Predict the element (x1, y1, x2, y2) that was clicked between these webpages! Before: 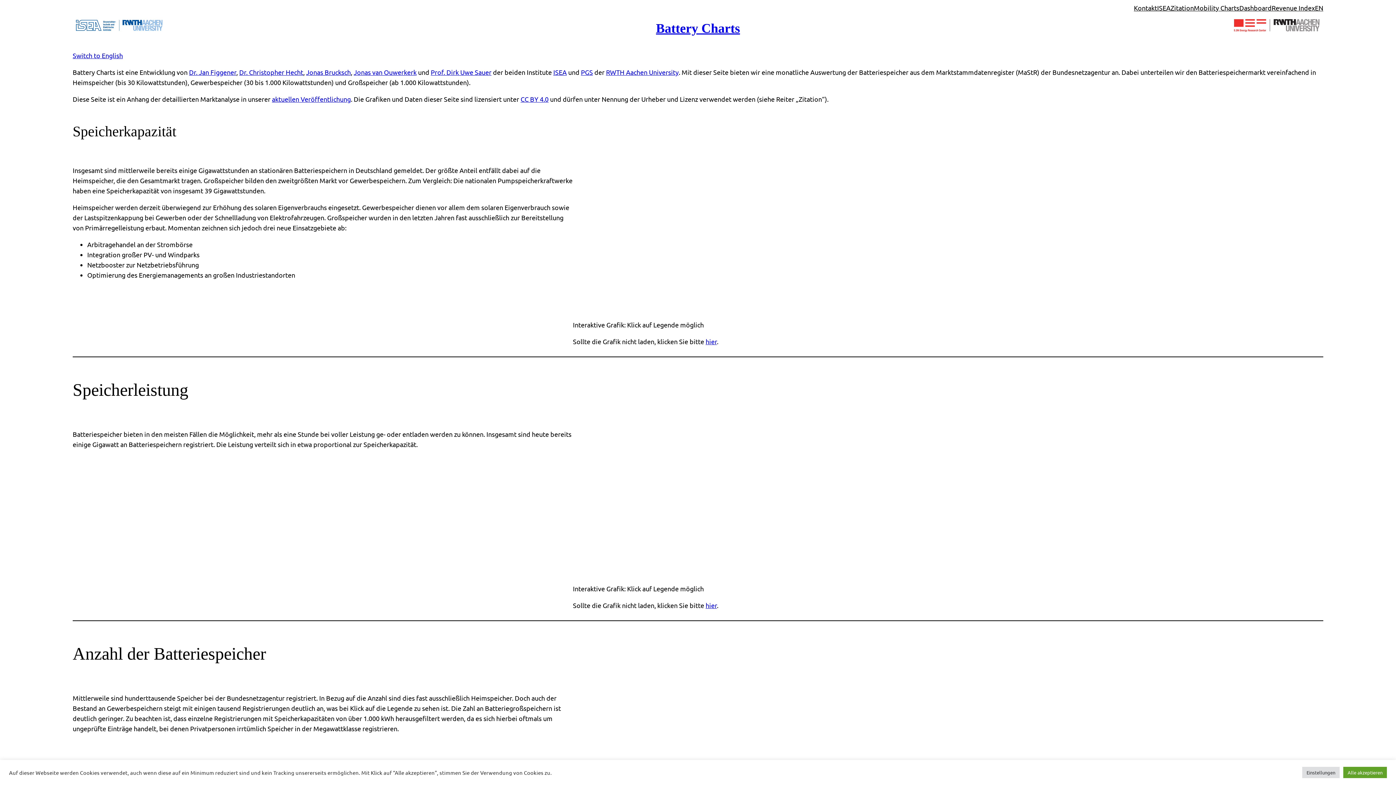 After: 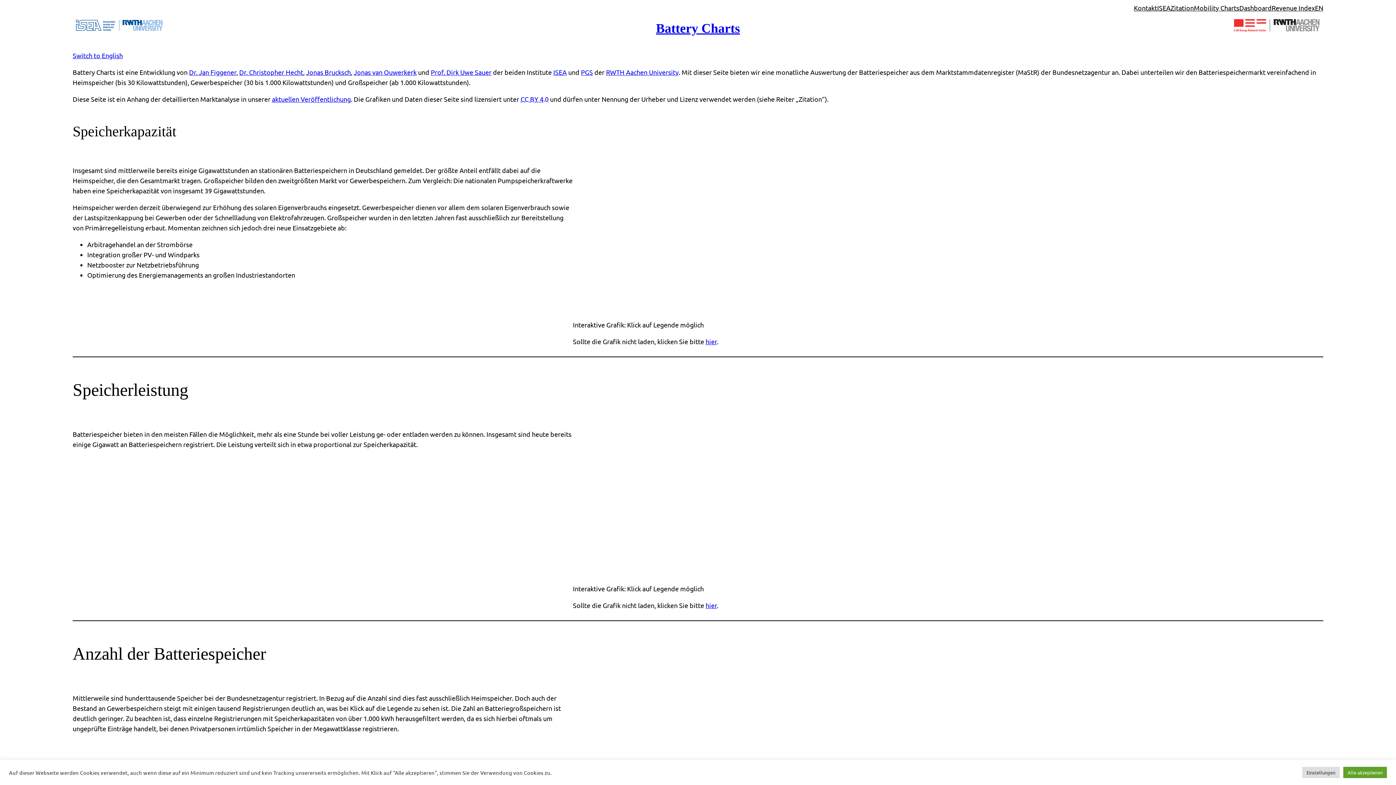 Action: bbox: (520, 95, 548, 102) label: CC BY 4.0